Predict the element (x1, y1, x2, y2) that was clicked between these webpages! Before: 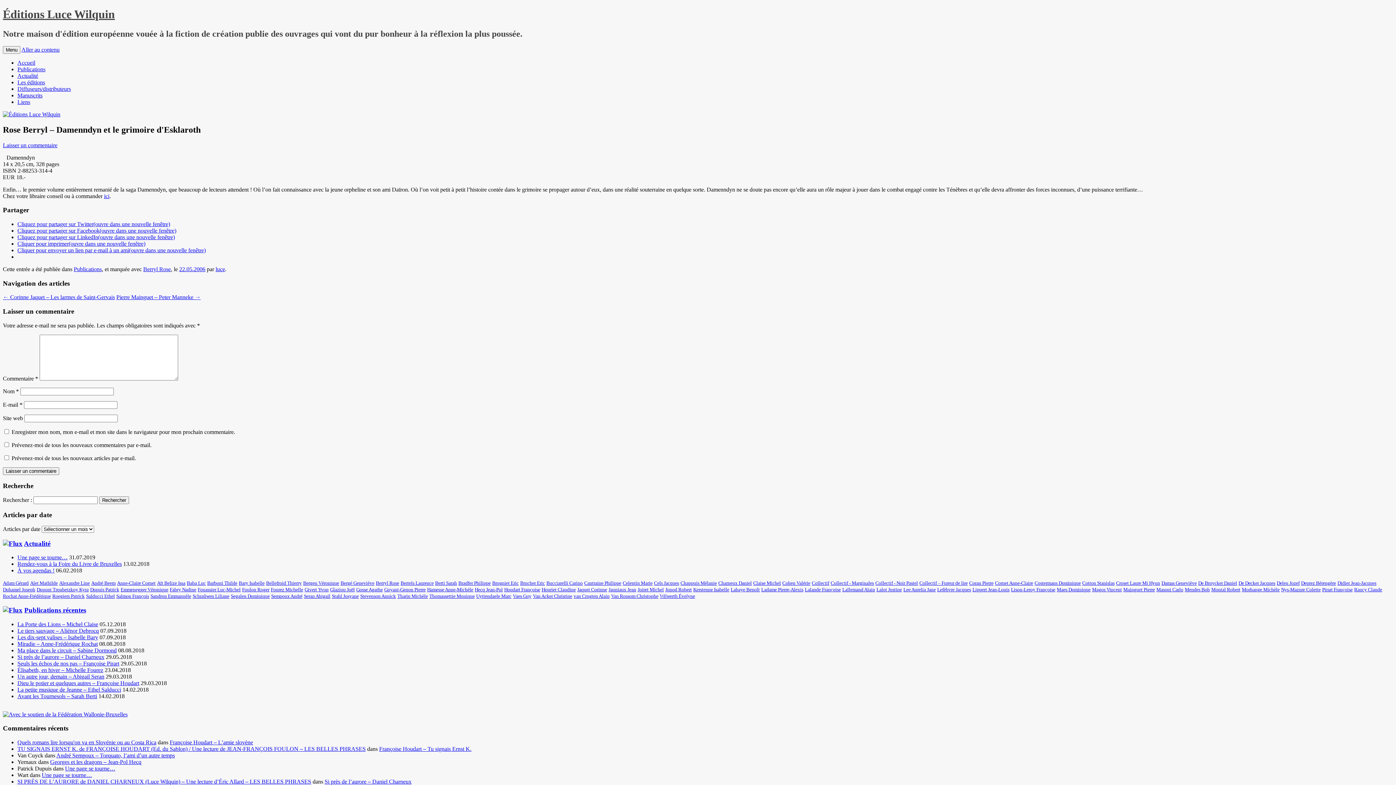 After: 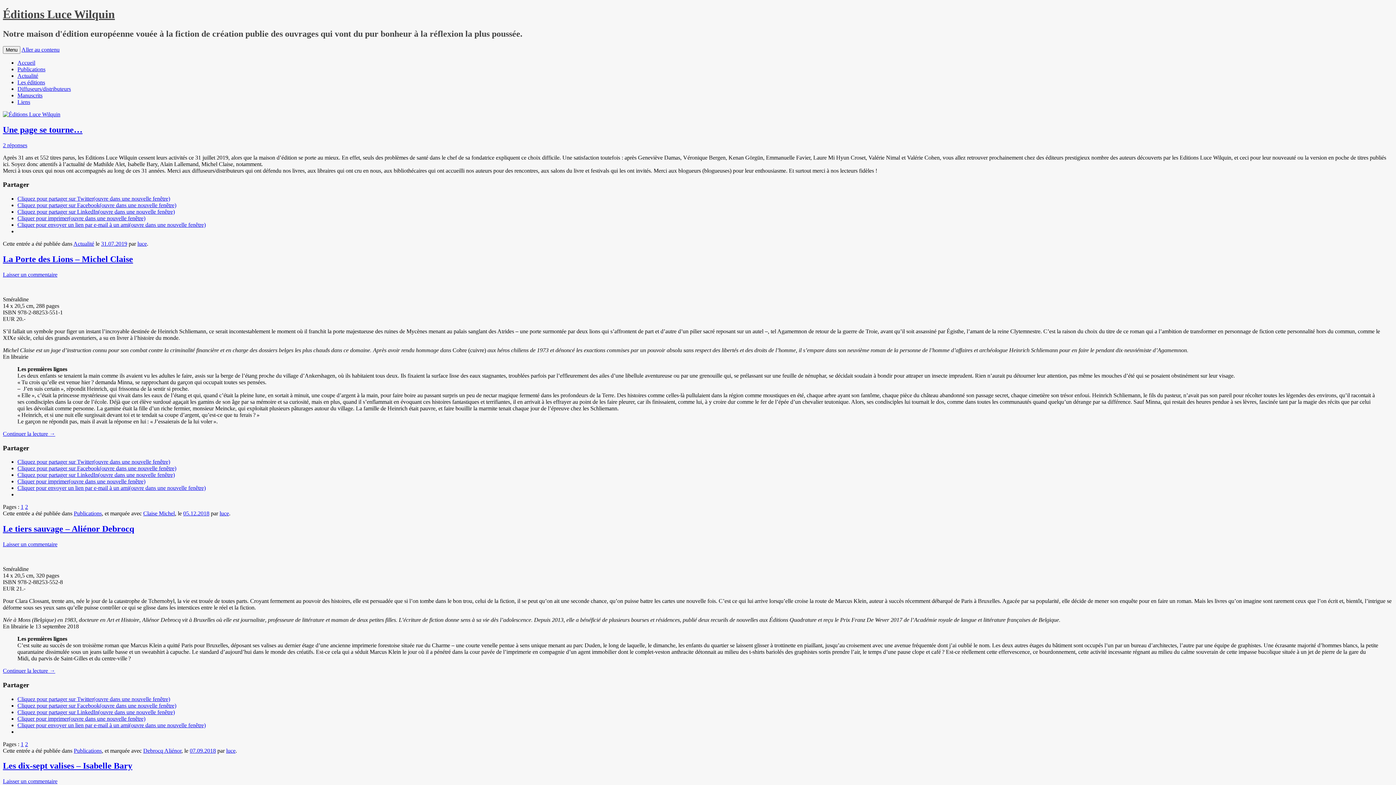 Action: bbox: (24, 606, 86, 614) label: Publications récentes